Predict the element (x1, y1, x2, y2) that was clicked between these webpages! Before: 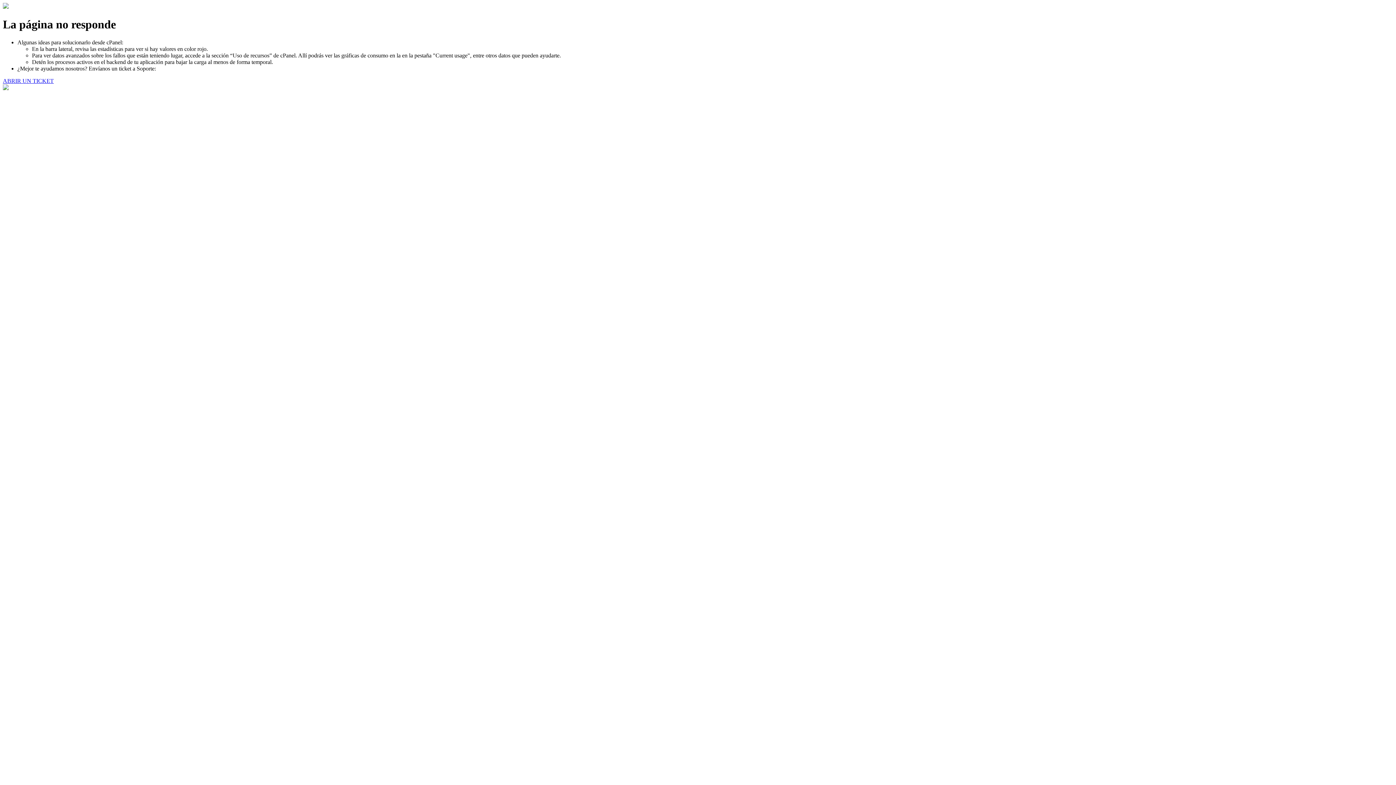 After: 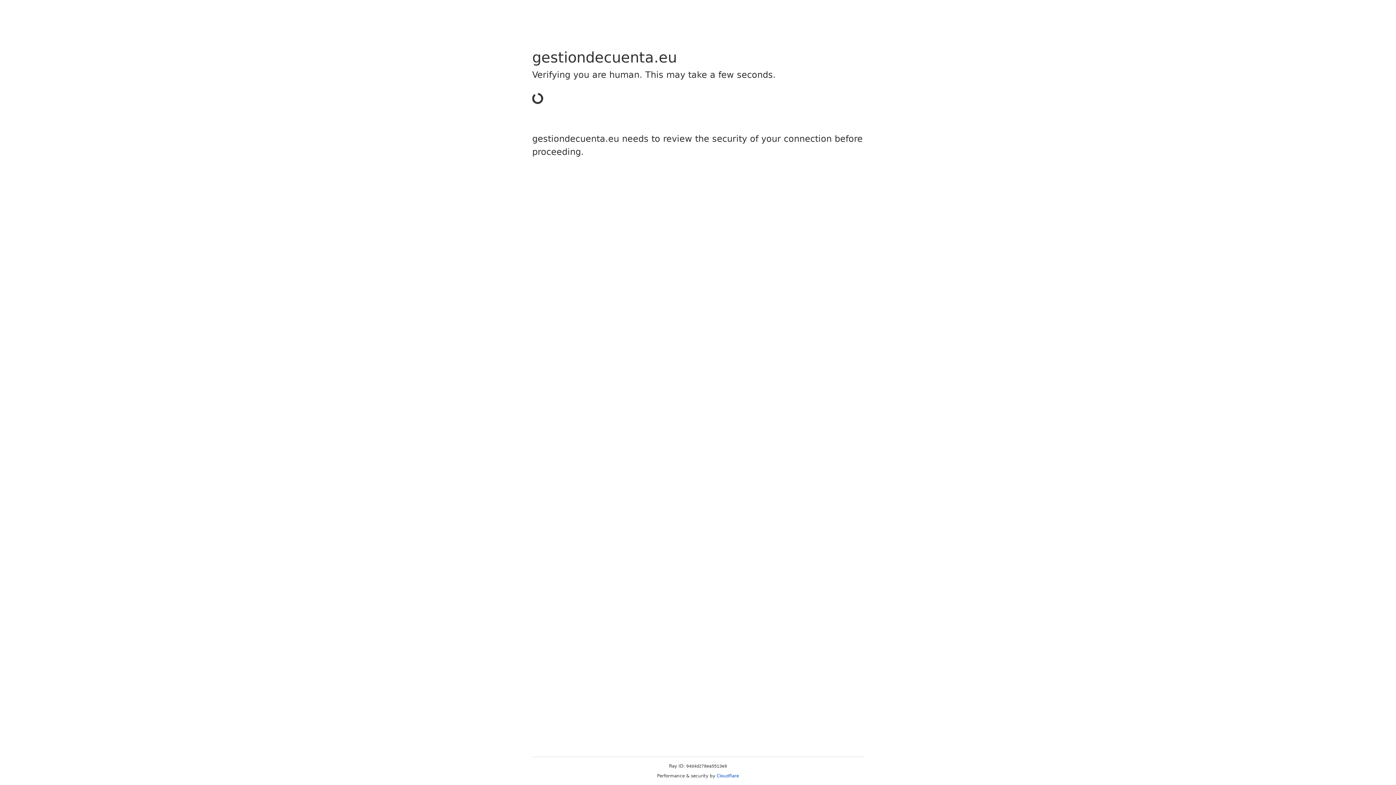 Action: bbox: (2, 77, 53, 83) label: ABRIR UN TICKET